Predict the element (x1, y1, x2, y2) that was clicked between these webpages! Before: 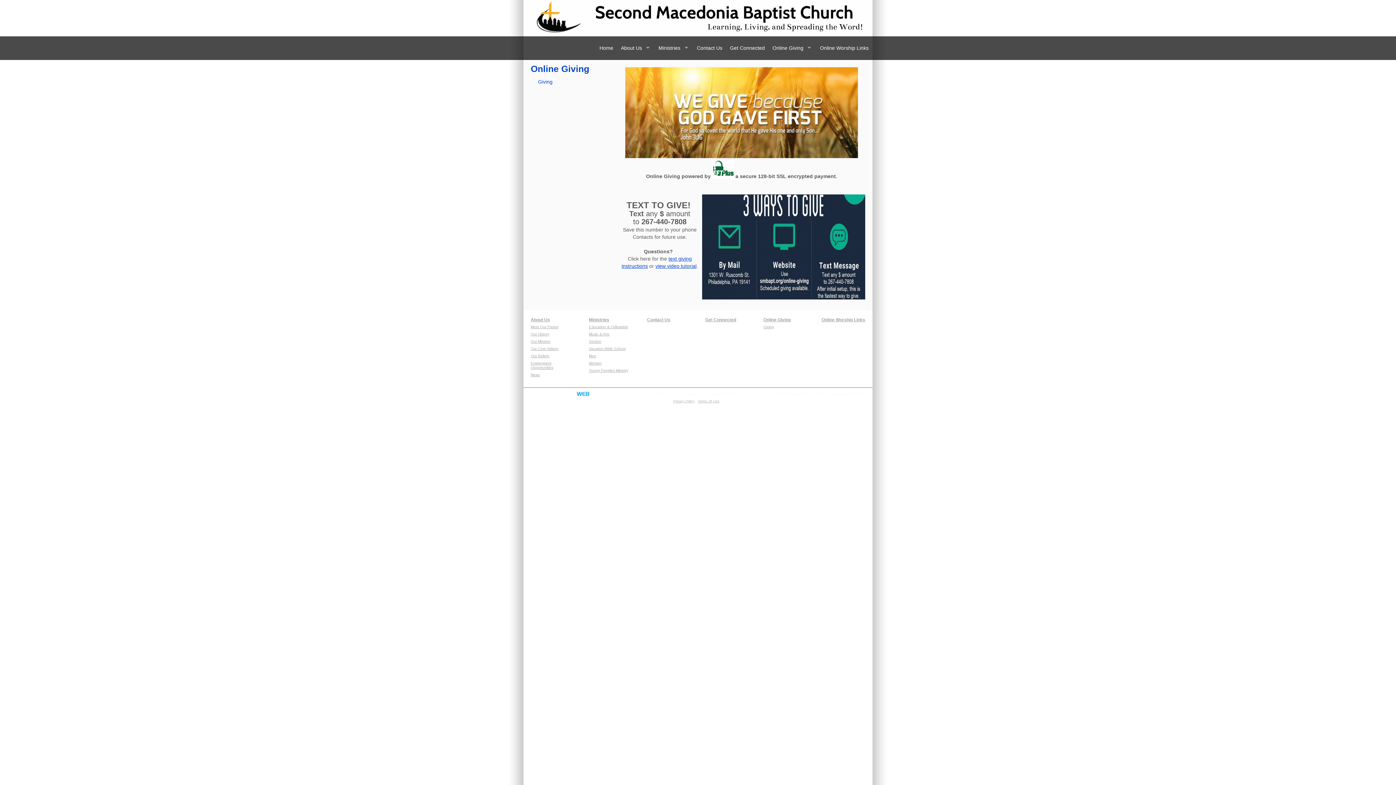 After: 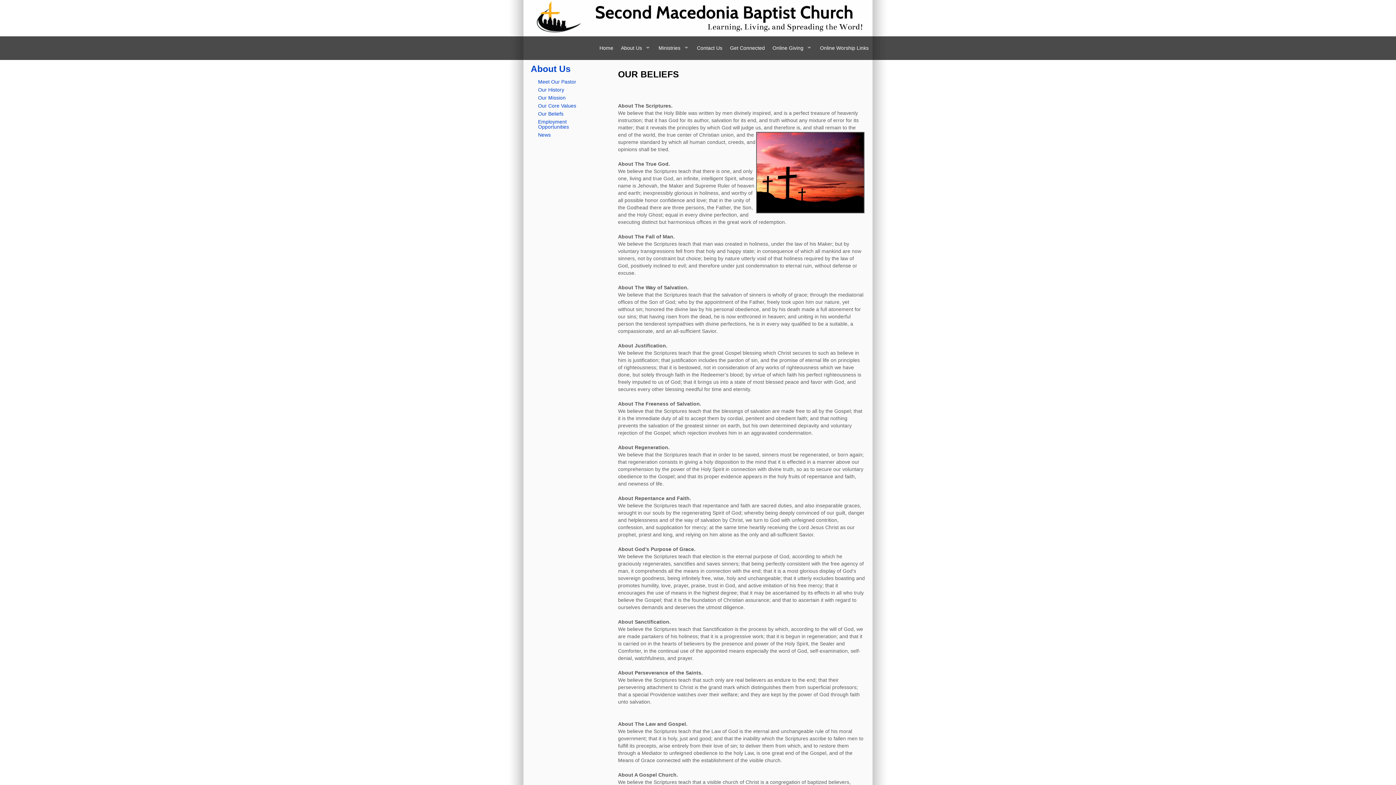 Action: label: Our Beliefs bbox: (530, 354, 574, 358)